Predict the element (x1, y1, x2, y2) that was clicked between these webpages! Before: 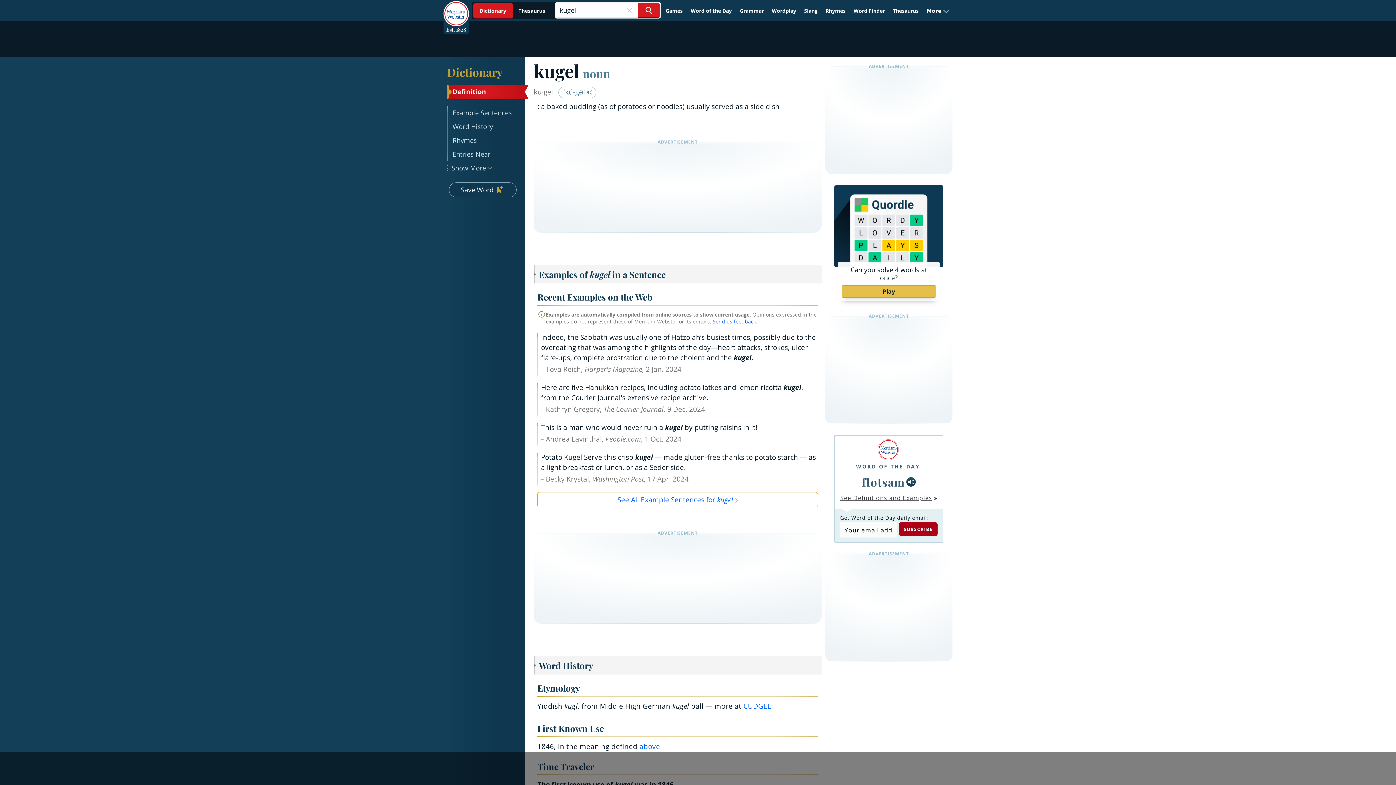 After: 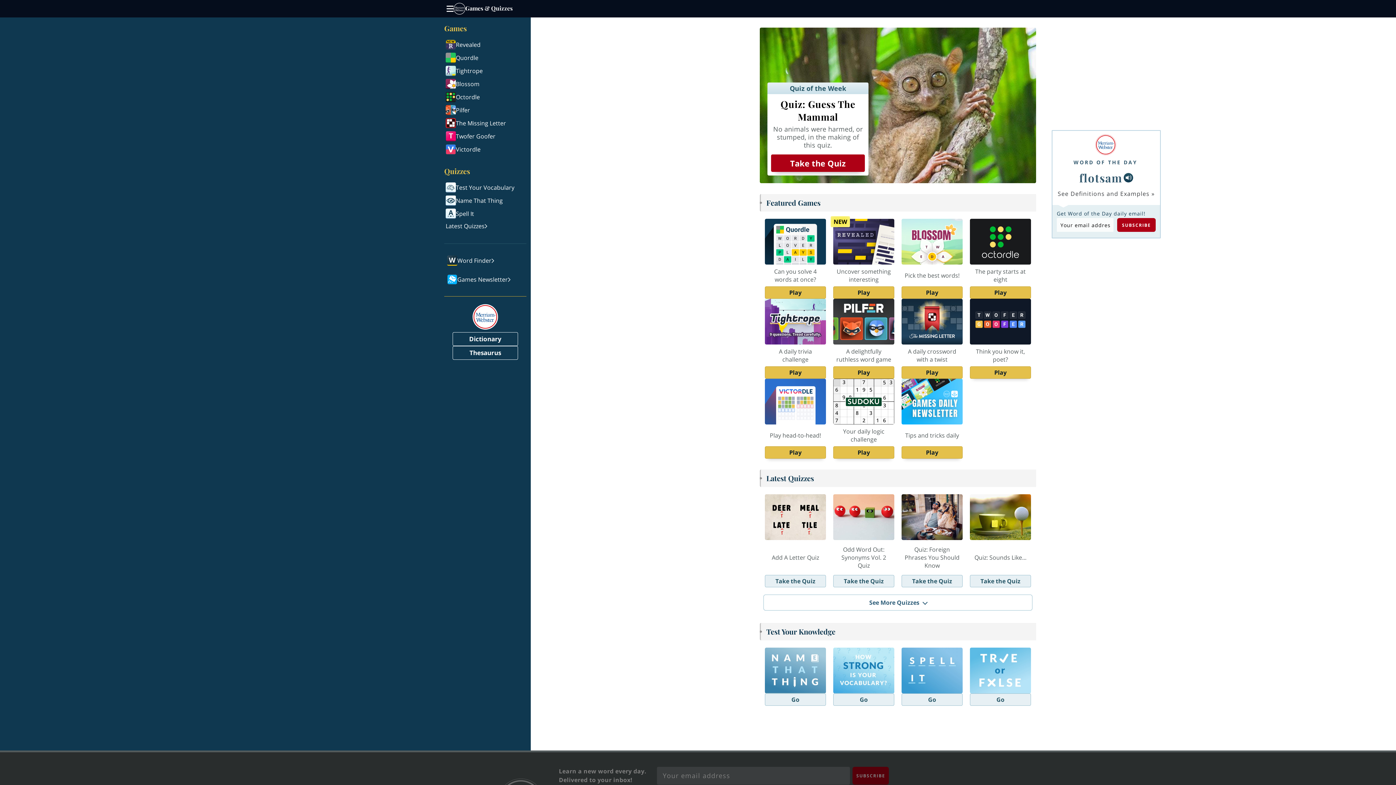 Action: label: Games bbox: (662, 4, 686, 17)